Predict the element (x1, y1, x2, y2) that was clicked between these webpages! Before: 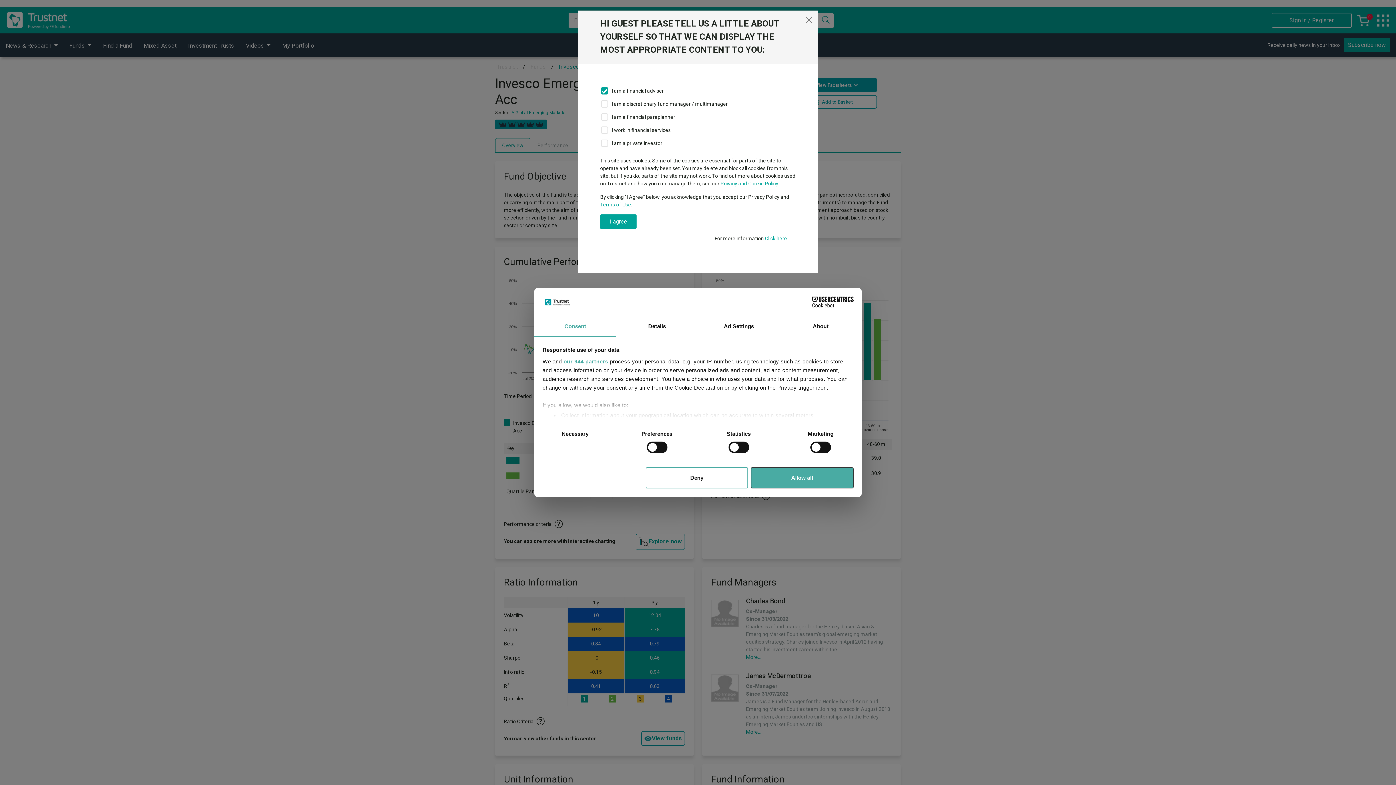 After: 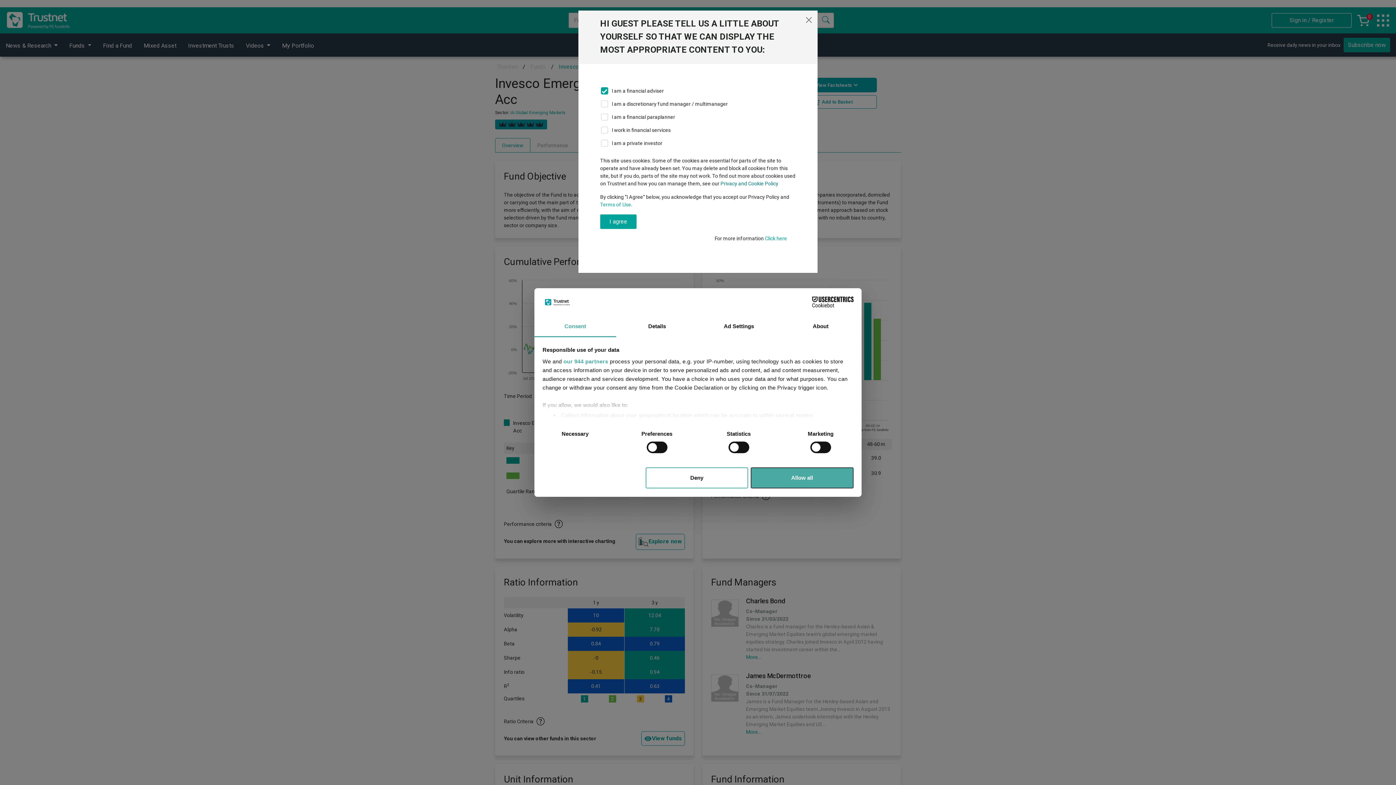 Action: bbox: (720, 180, 778, 186) label: Privacy and Cookie Policy